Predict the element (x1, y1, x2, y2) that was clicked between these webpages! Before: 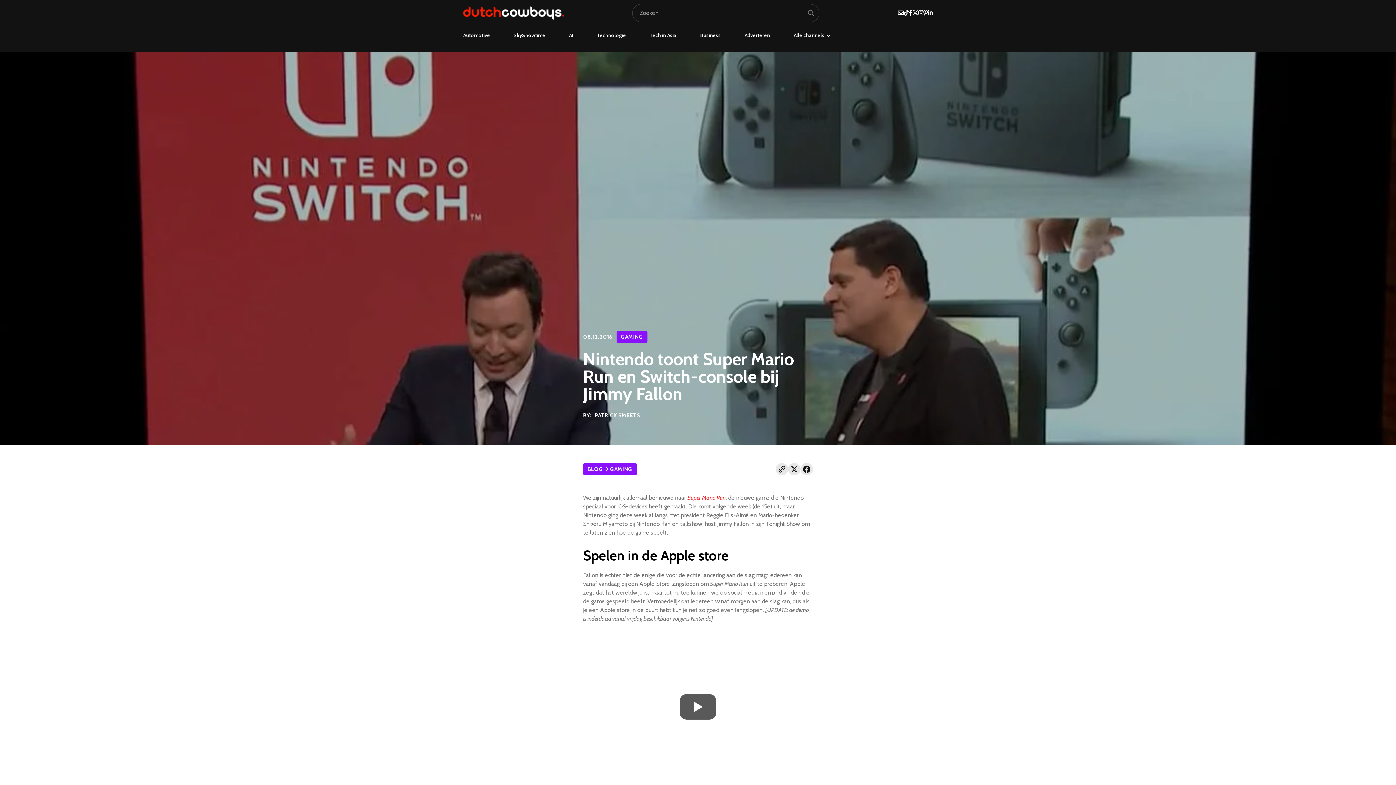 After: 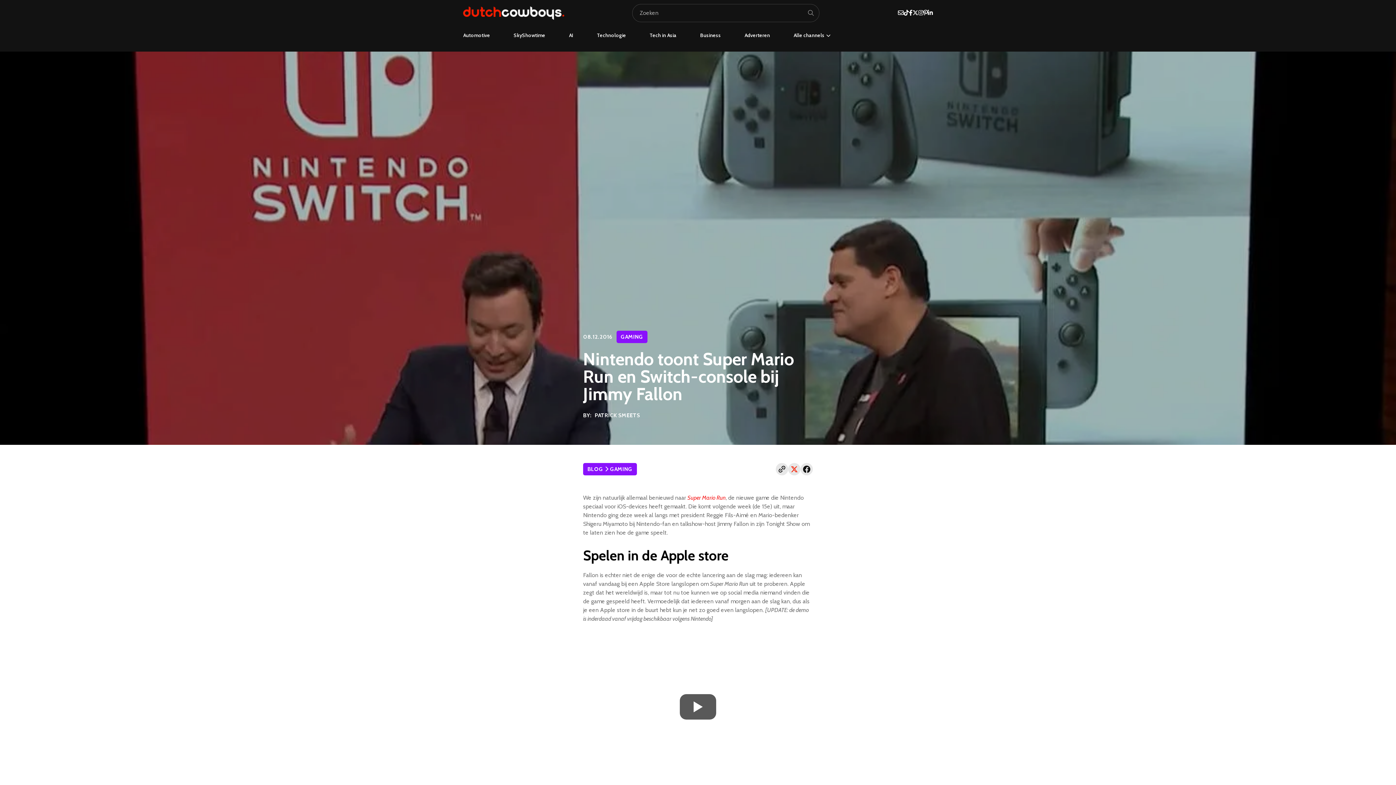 Action: bbox: (788, 463, 800, 475)